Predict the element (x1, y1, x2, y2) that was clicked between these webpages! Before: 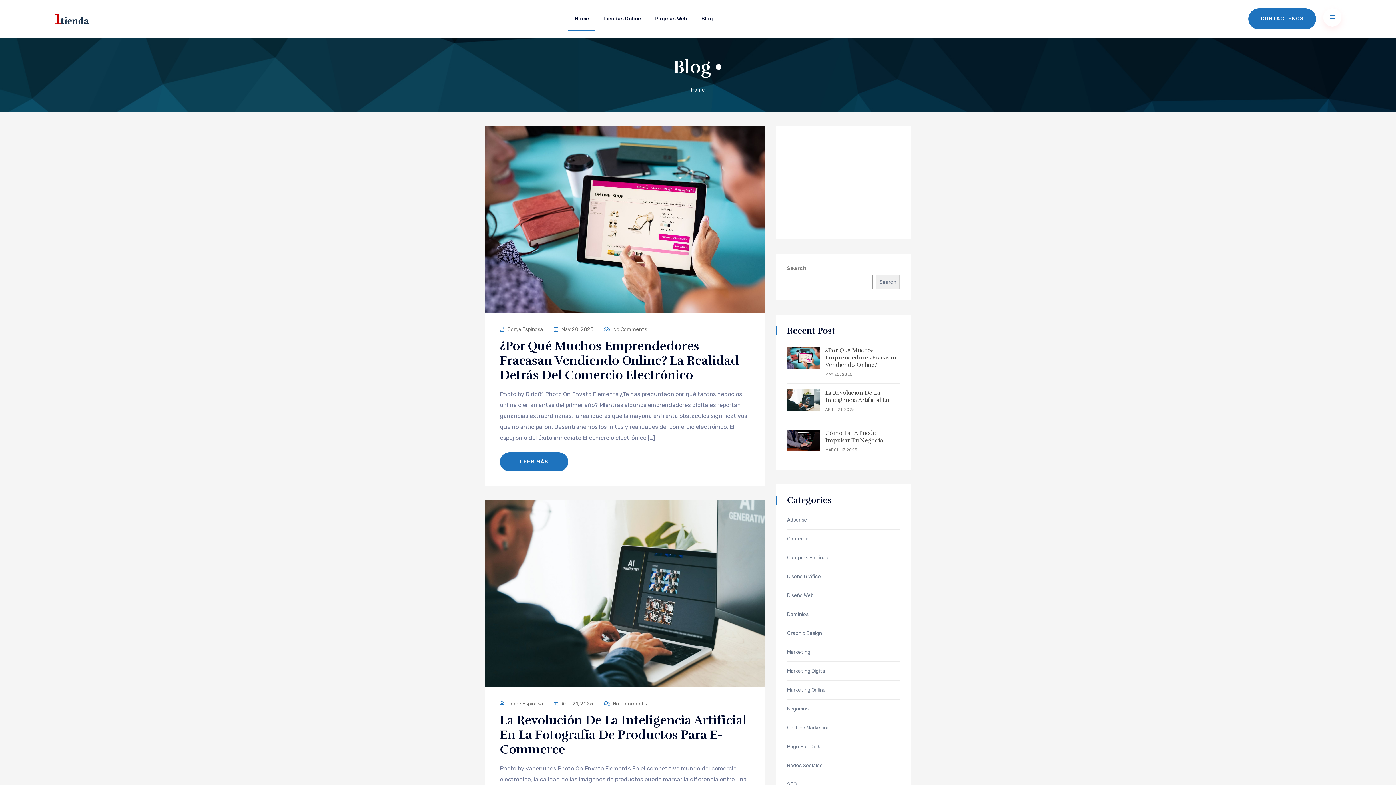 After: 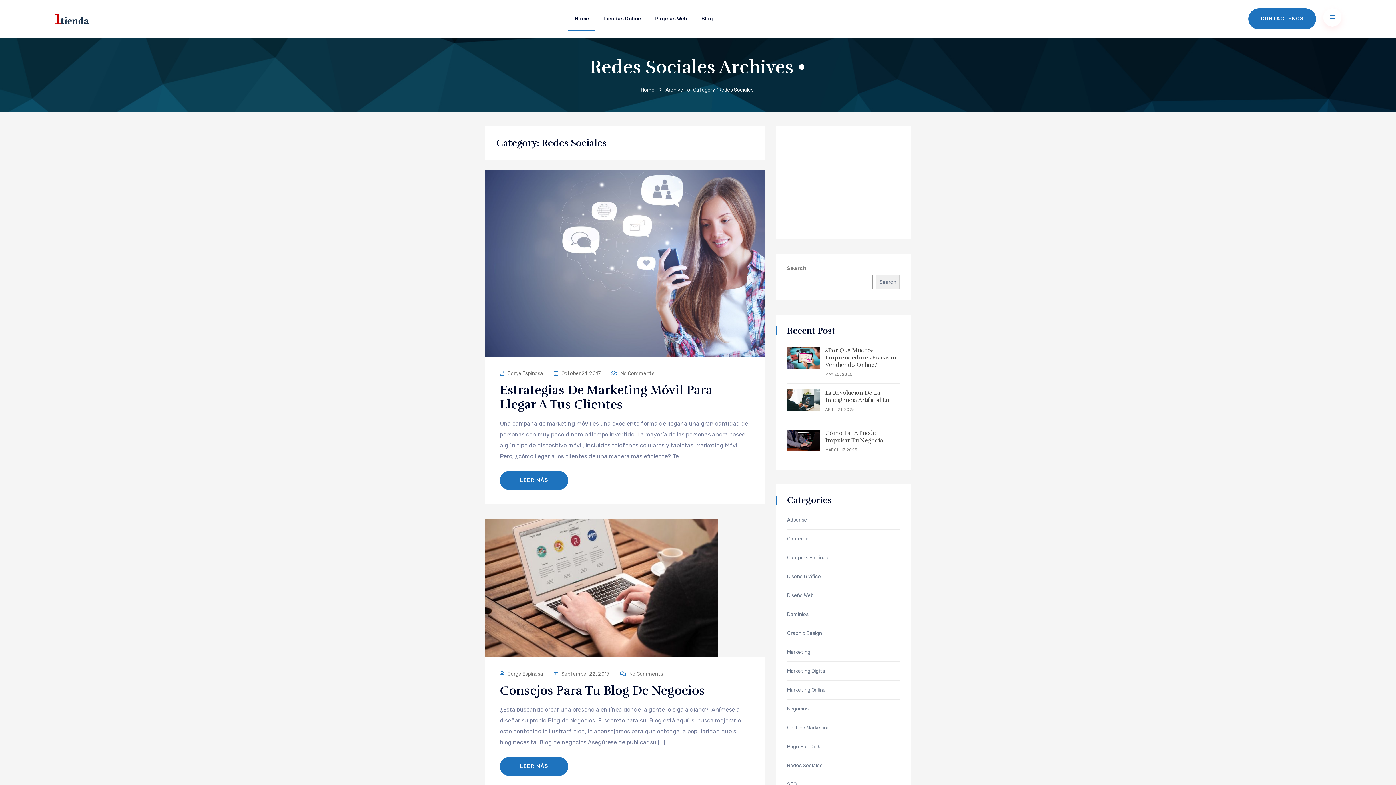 Action: bbox: (787, 763, 822, 768) label: Redes Sociales